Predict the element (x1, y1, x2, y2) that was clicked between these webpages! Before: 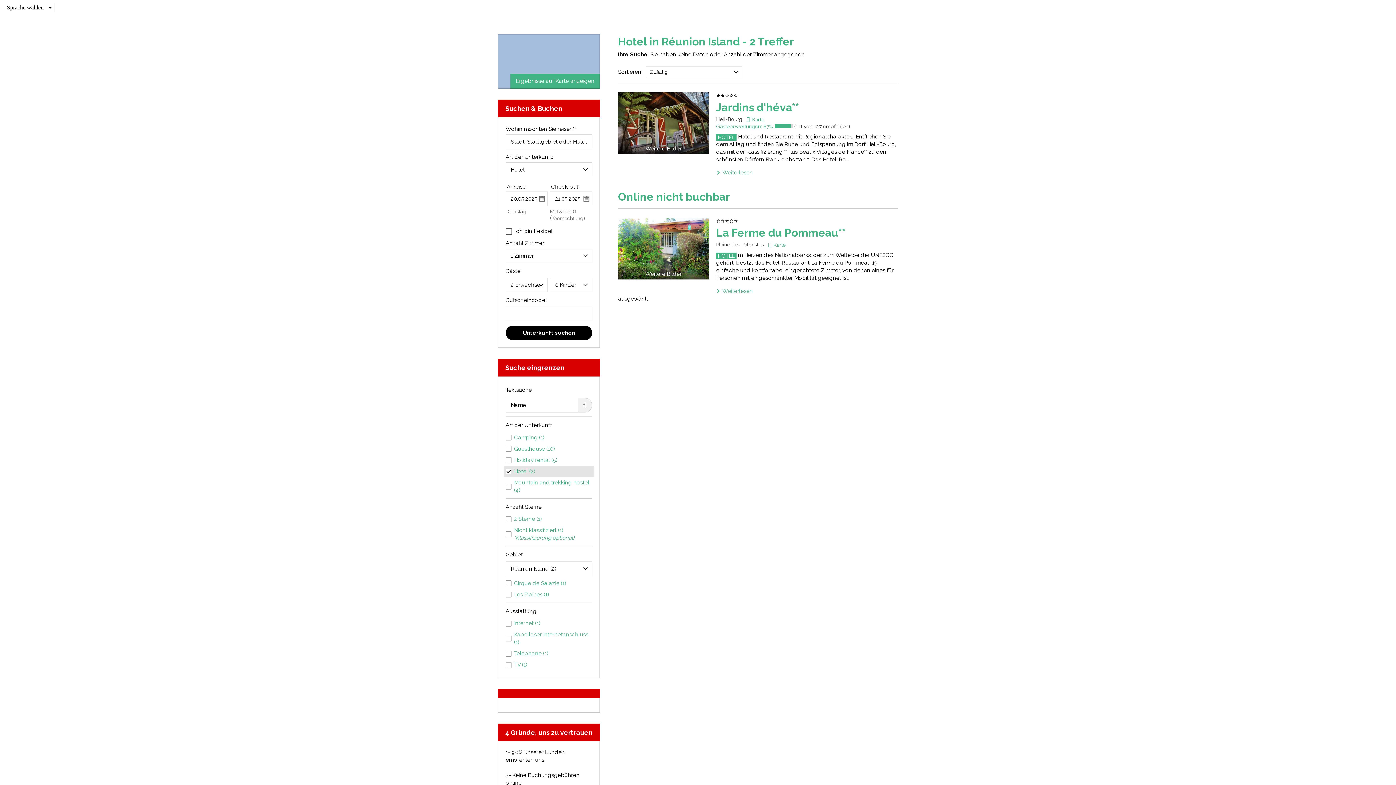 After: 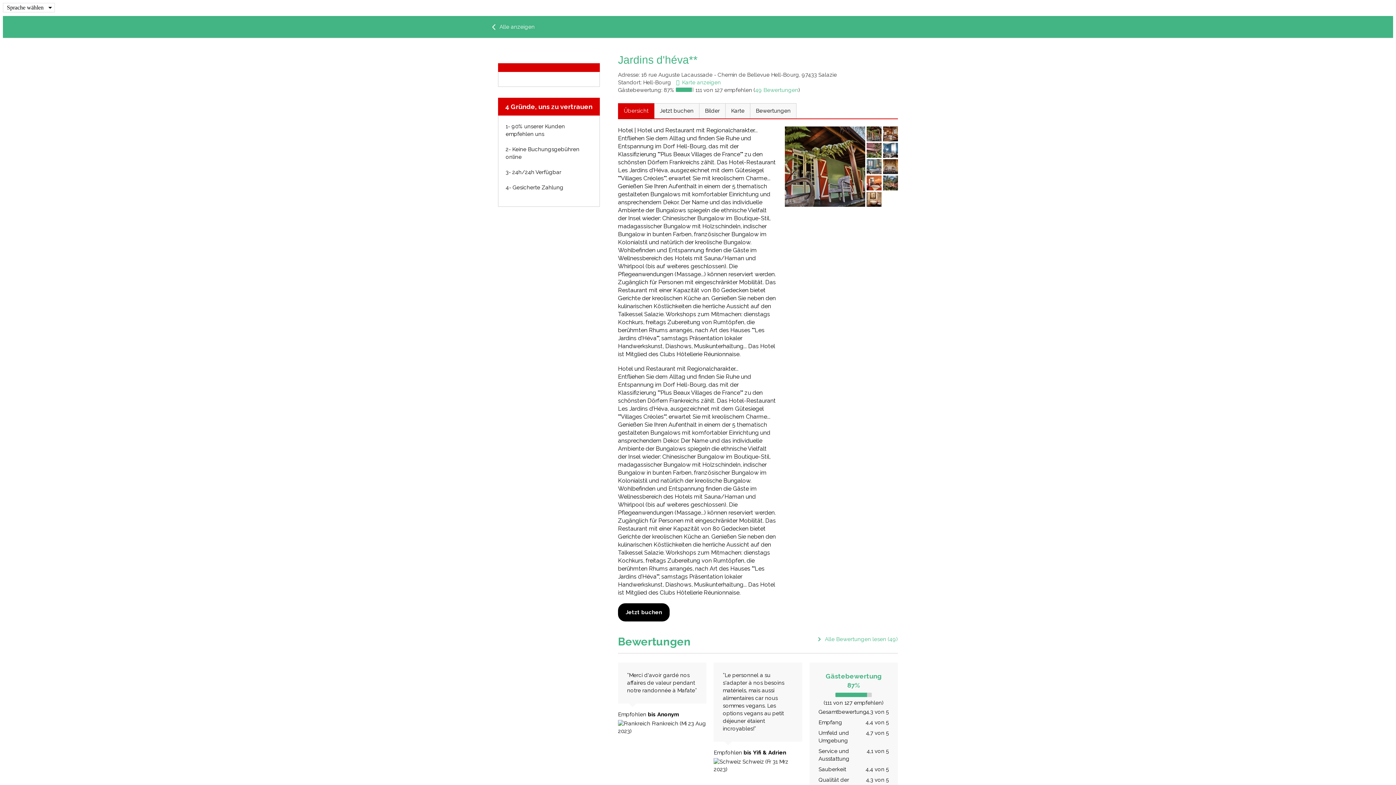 Action: label: Jardins d'héva** bbox: (716, 101, 799, 113)